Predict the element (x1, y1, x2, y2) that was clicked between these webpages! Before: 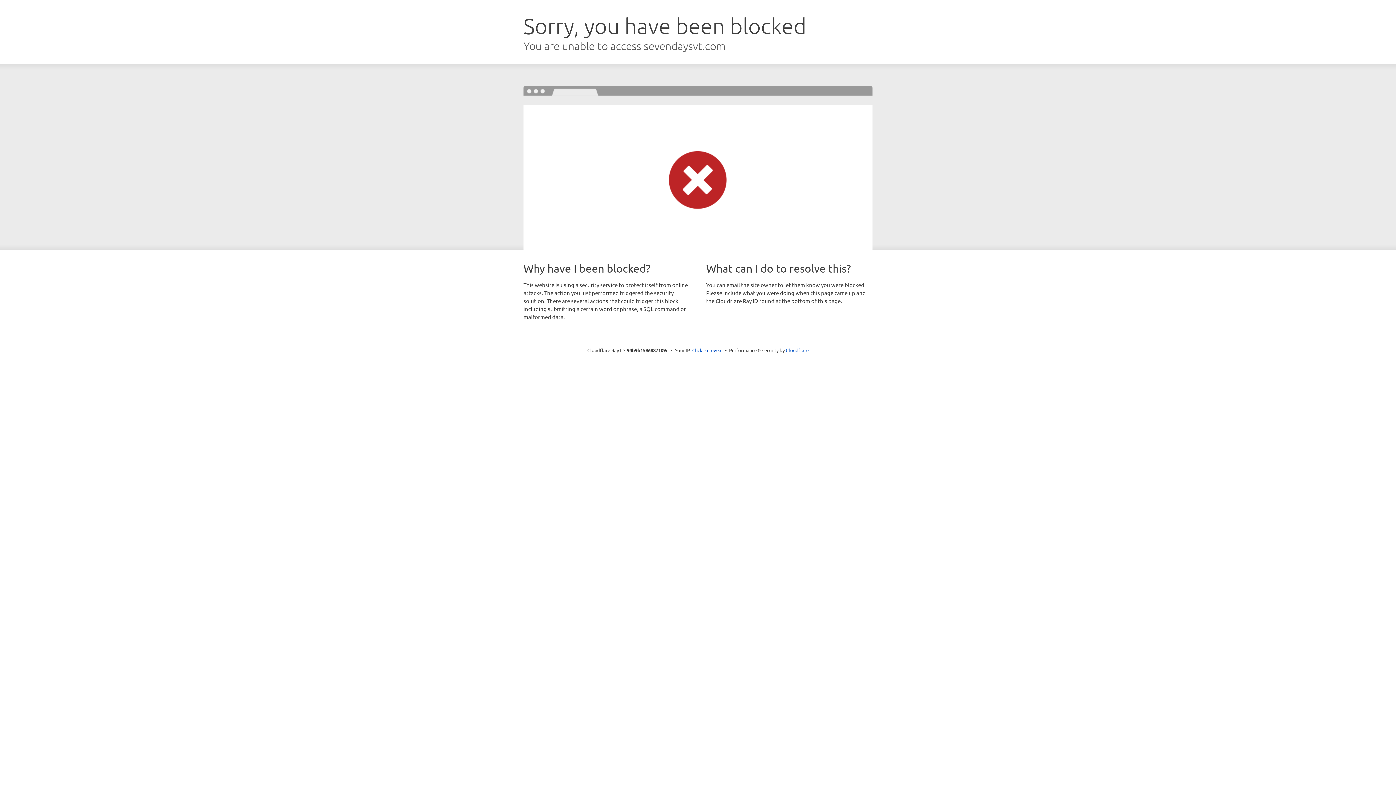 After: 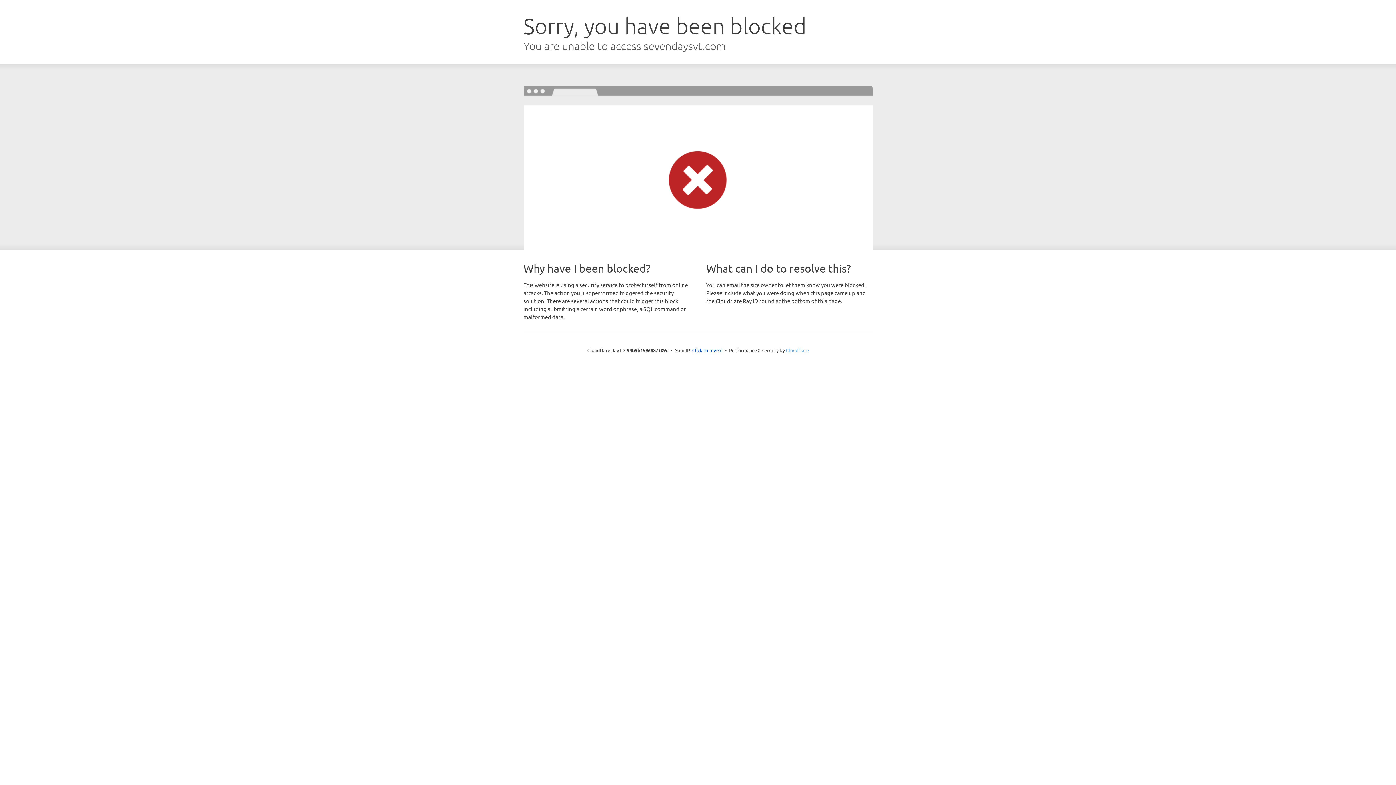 Action: label: Cloudflare bbox: (786, 347, 808, 353)